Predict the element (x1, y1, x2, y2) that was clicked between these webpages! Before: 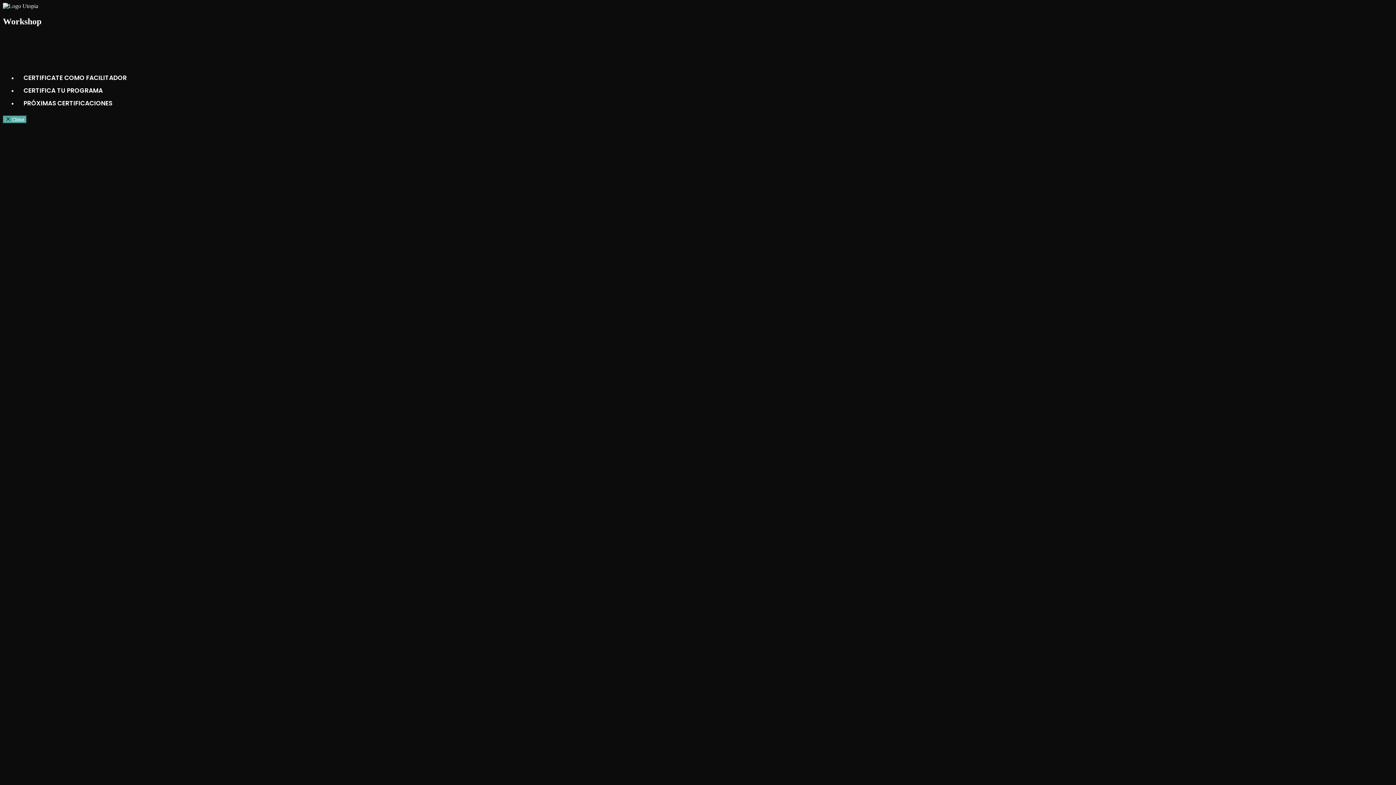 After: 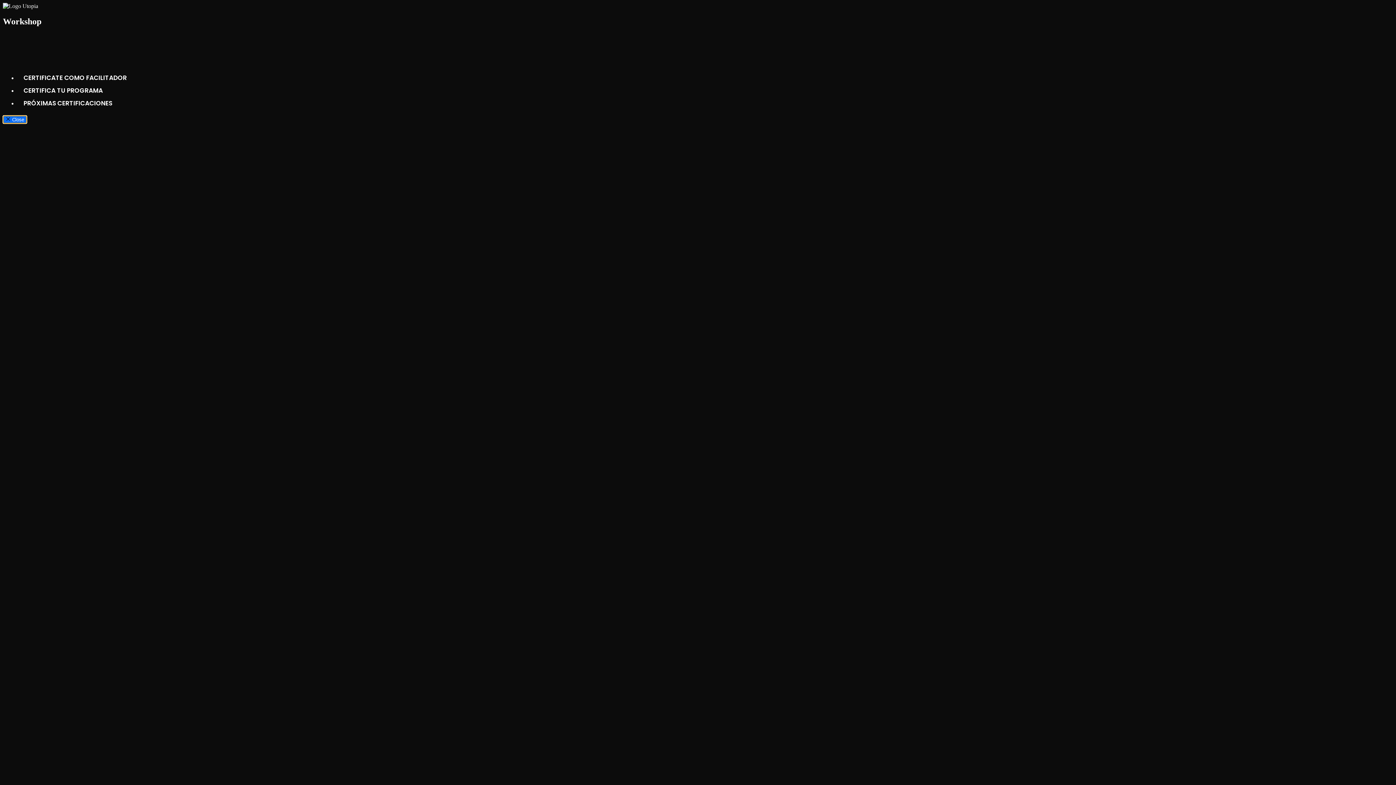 Action: label:  Close bbox: (2, 115, 27, 123)